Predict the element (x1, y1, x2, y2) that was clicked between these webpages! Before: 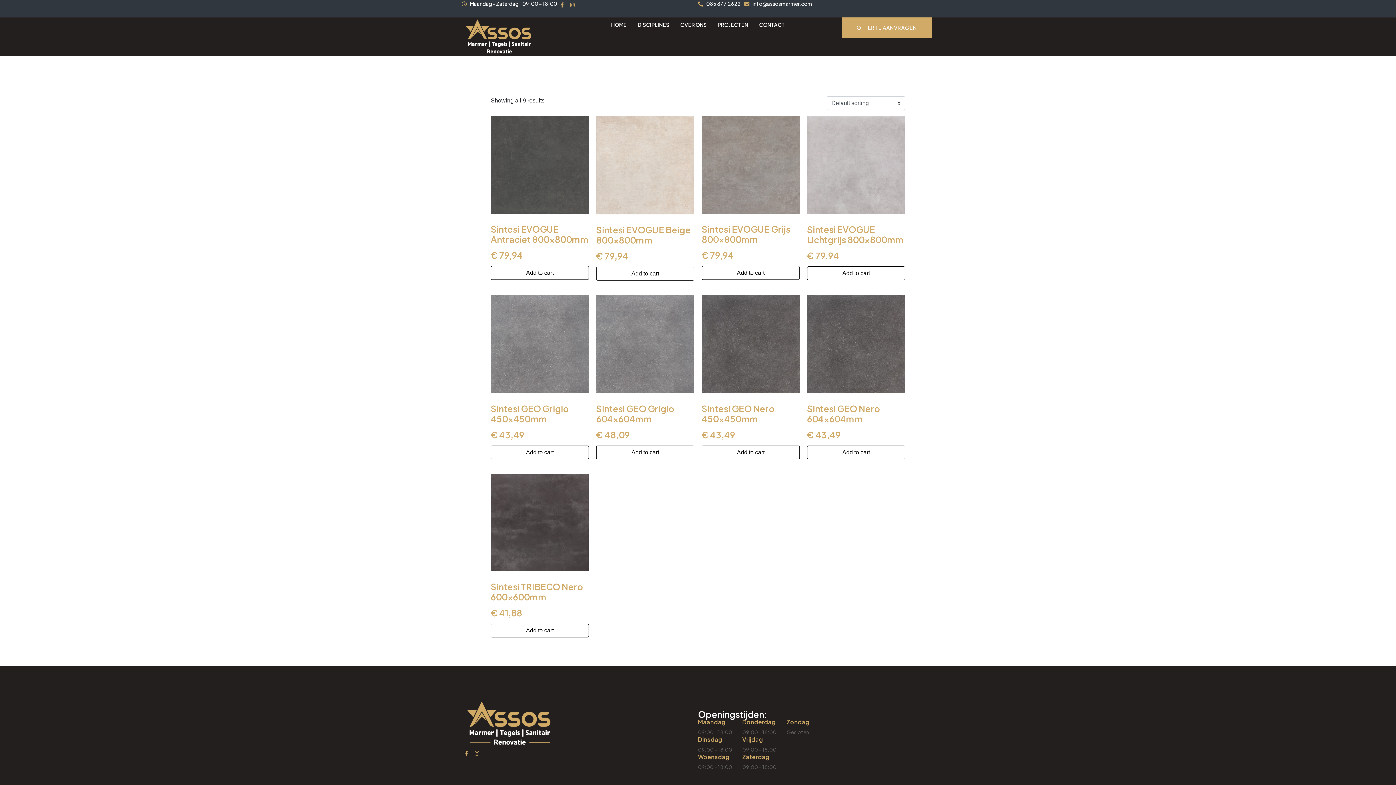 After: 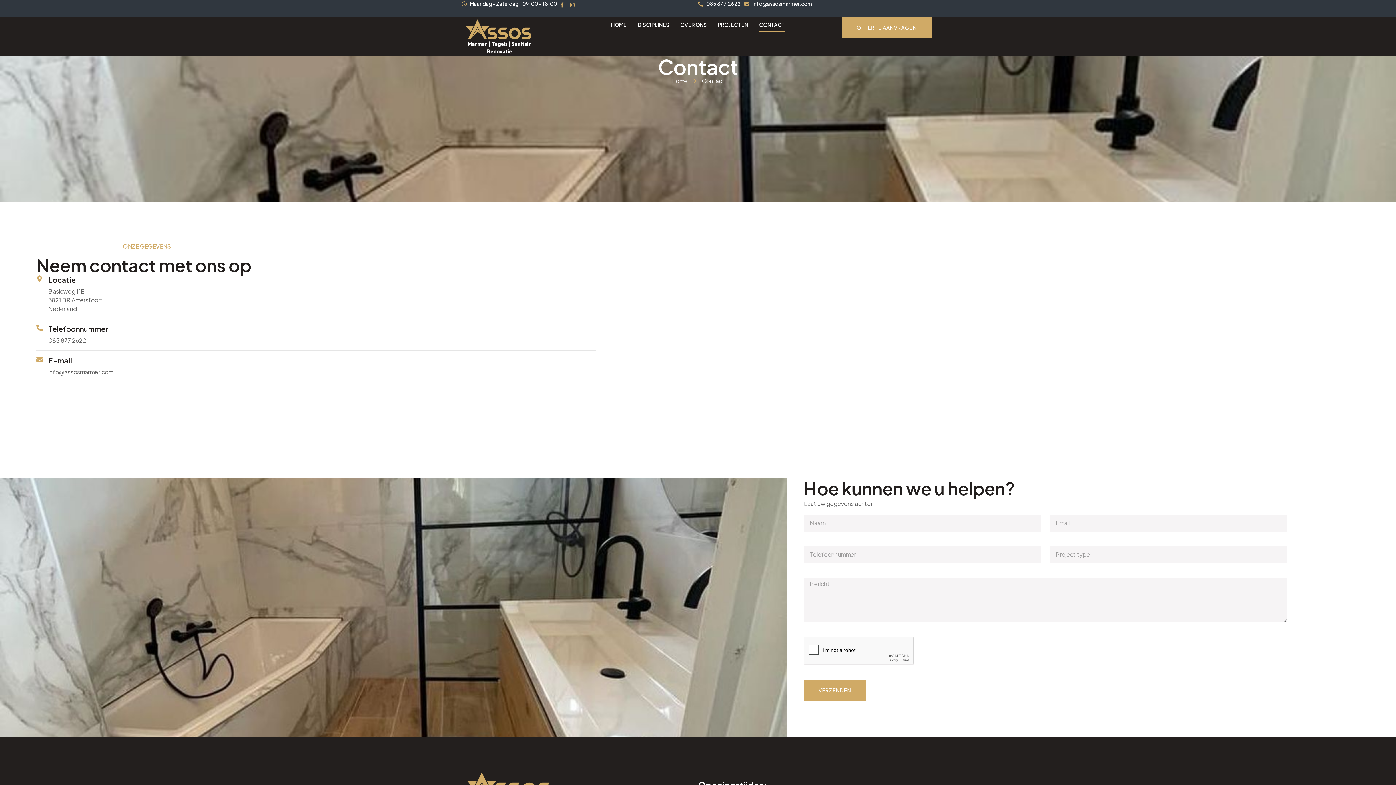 Action: bbox: (759, 17, 785, 32) label: CONTACT